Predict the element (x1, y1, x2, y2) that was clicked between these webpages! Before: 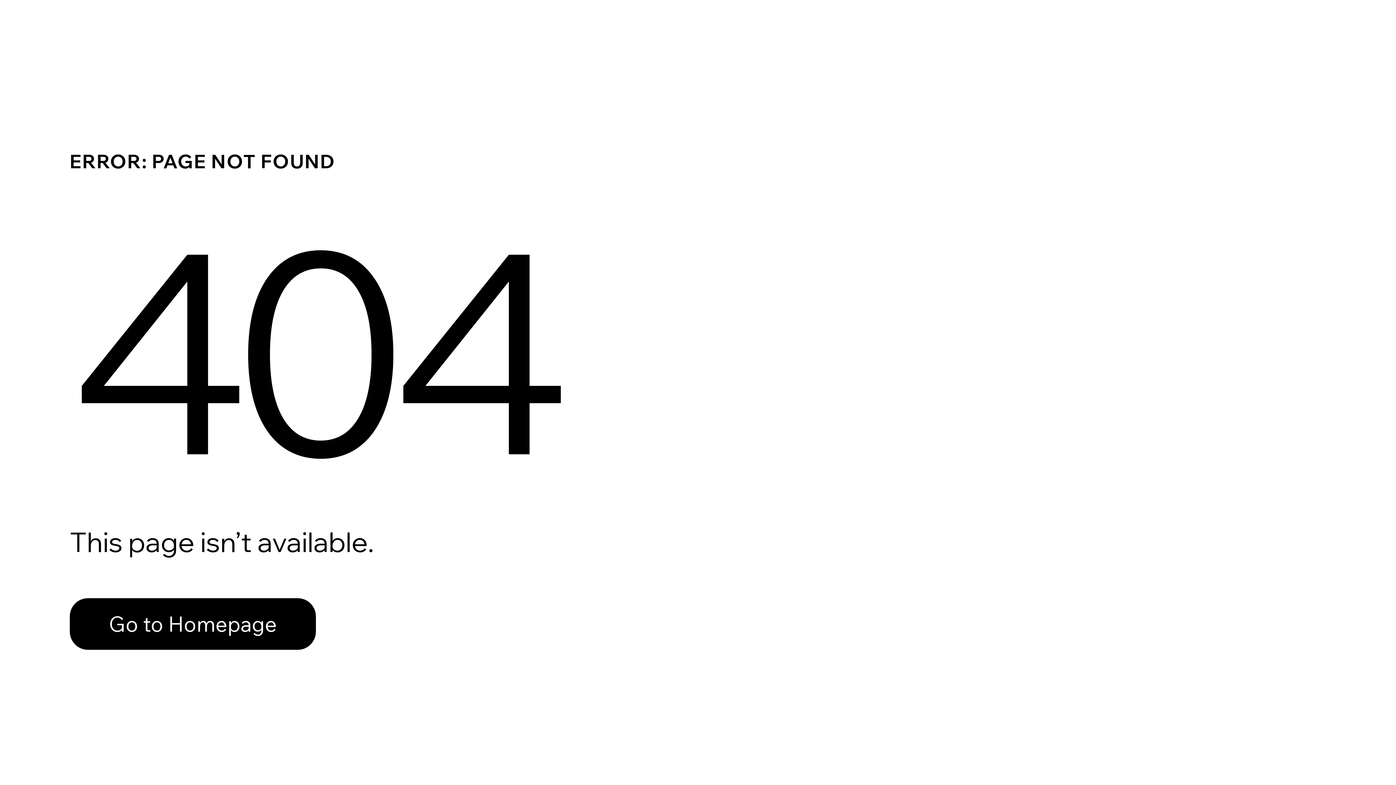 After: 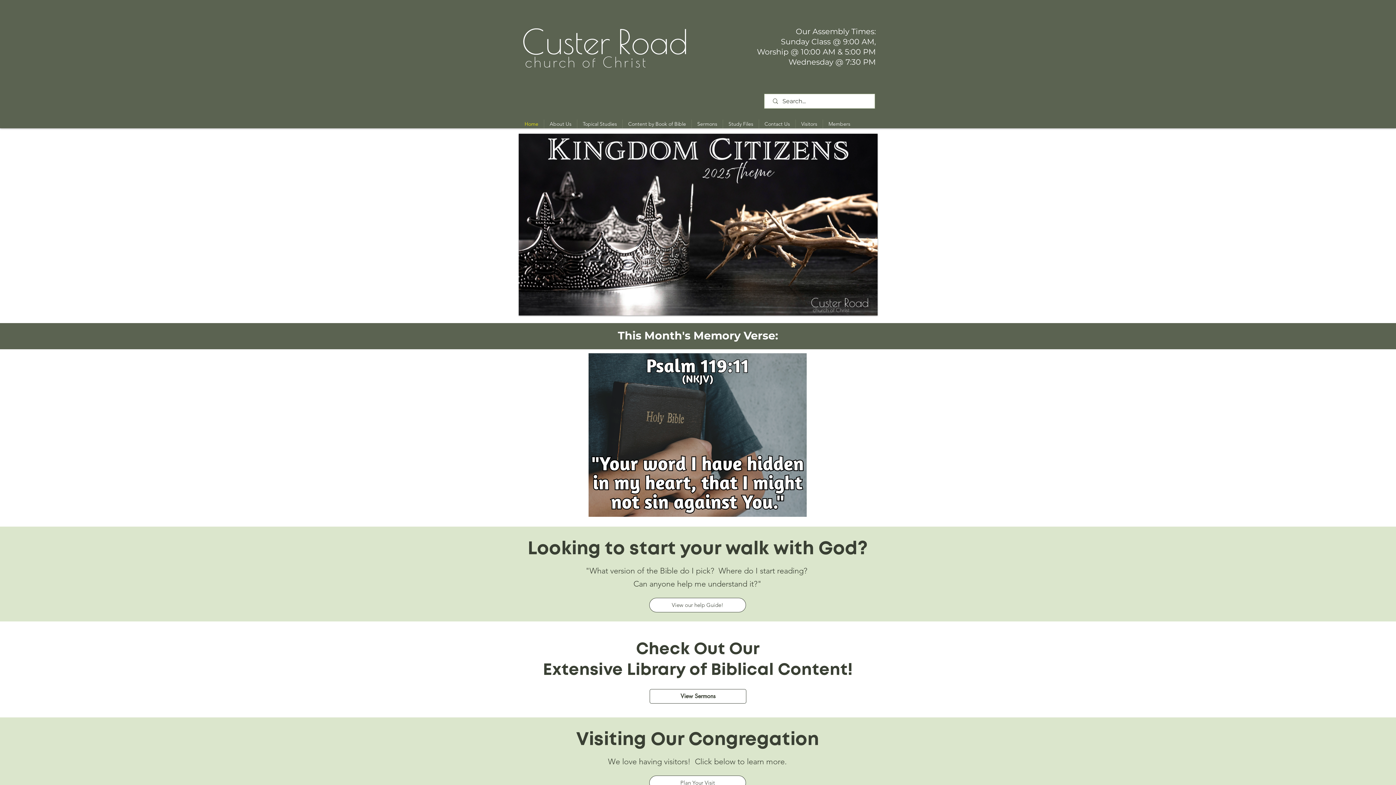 Action: bbox: (69, 598, 316, 650) label: Go to Homepage